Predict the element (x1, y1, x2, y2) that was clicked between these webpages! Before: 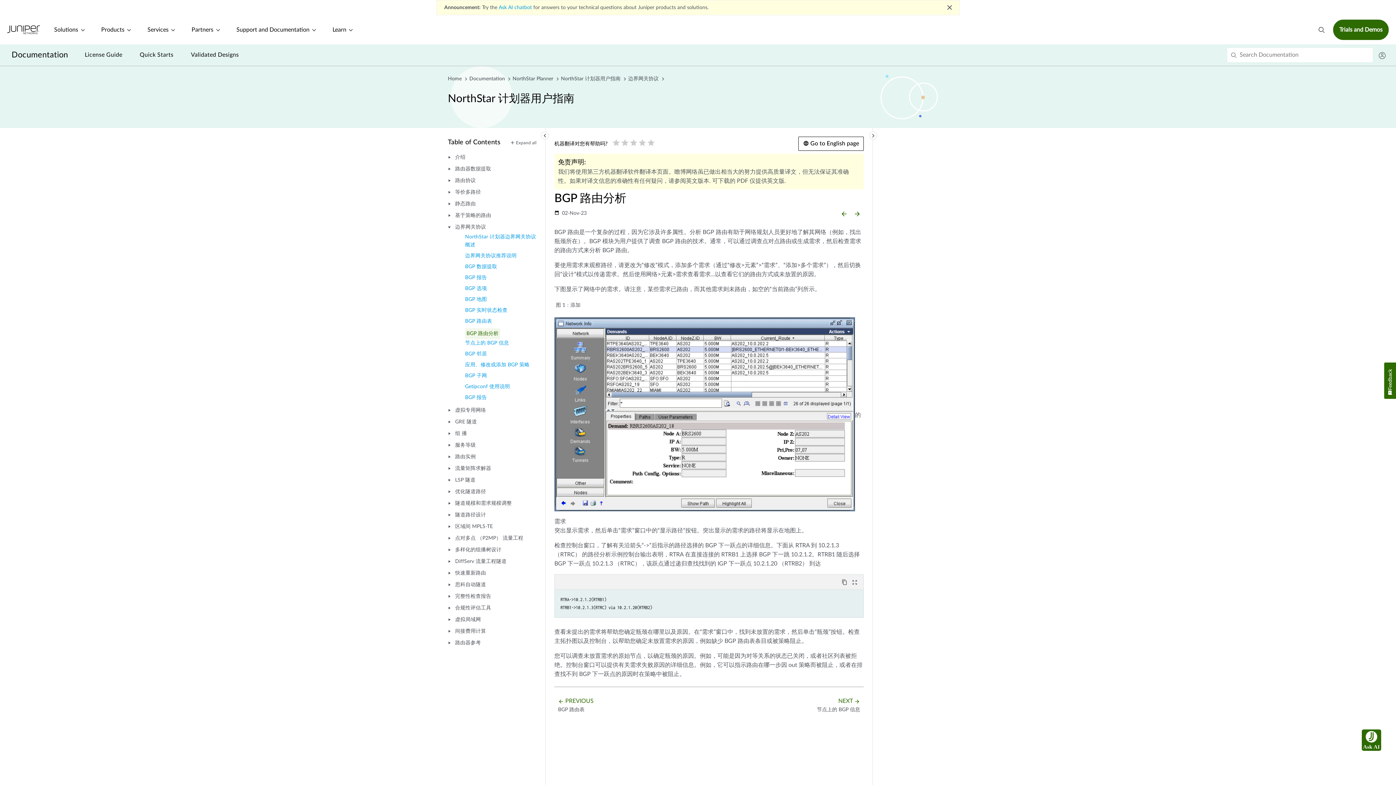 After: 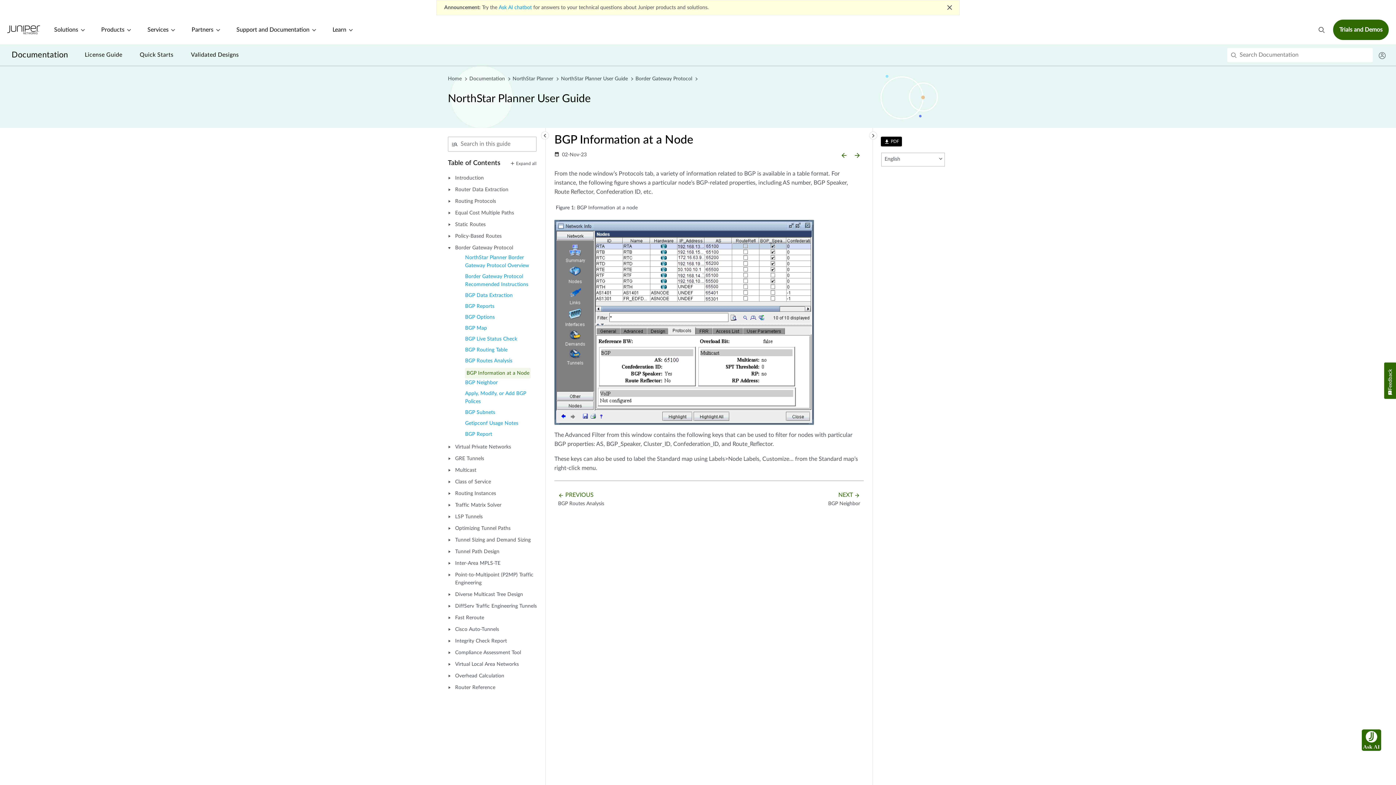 Action: label: NEXT arrow_forward
节点上的 BGP 信息 bbox: (815, 695, 862, 715)